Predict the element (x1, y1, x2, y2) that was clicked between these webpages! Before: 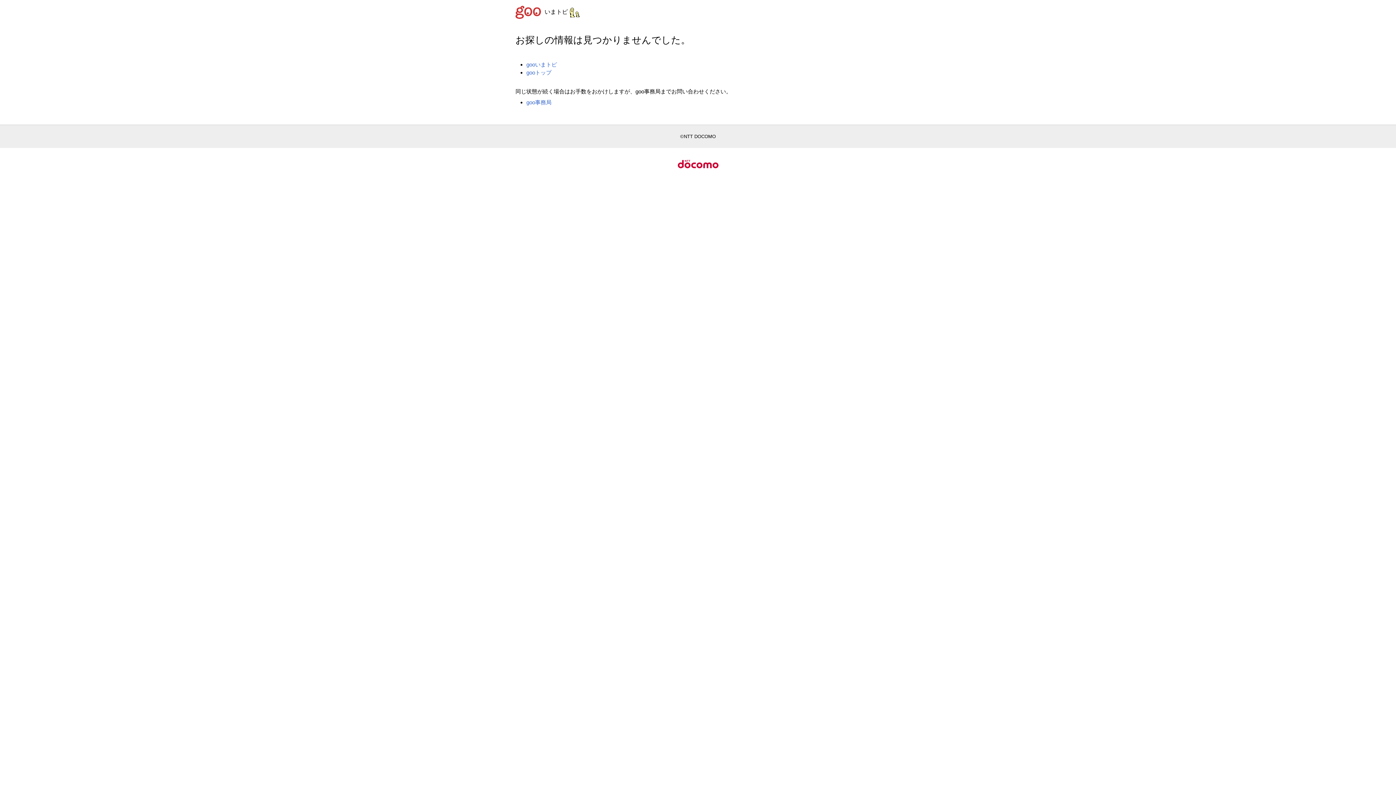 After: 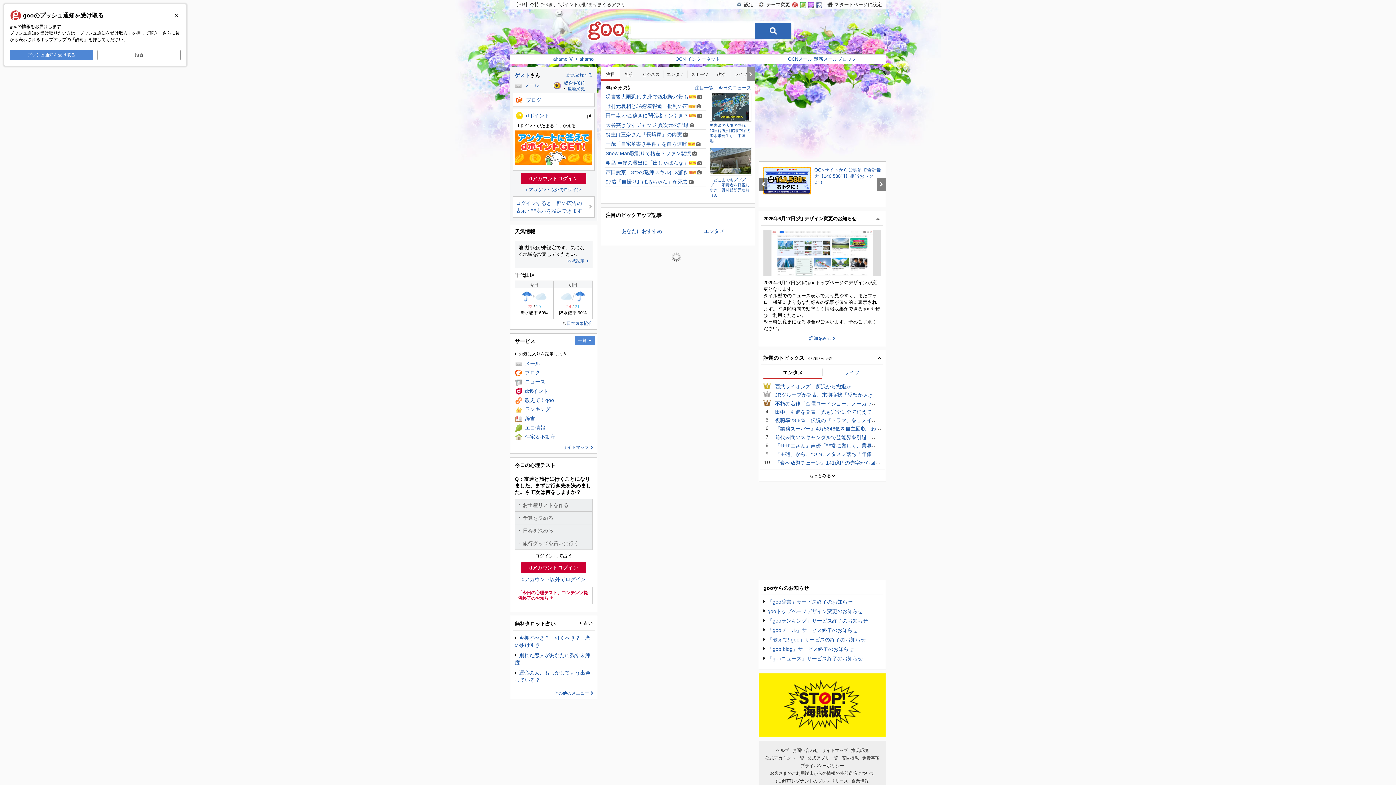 Action: bbox: (526, 69, 551, 75) label: gooトップ